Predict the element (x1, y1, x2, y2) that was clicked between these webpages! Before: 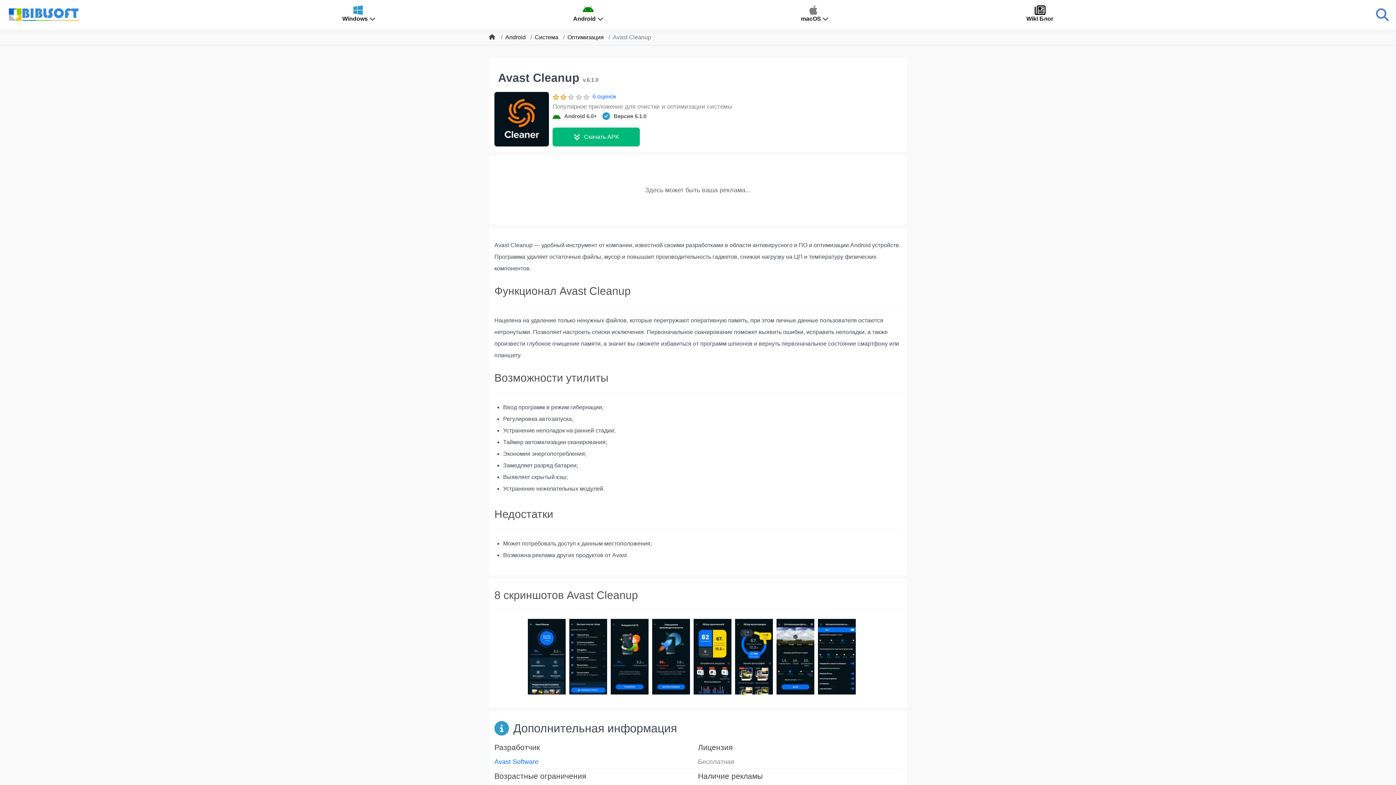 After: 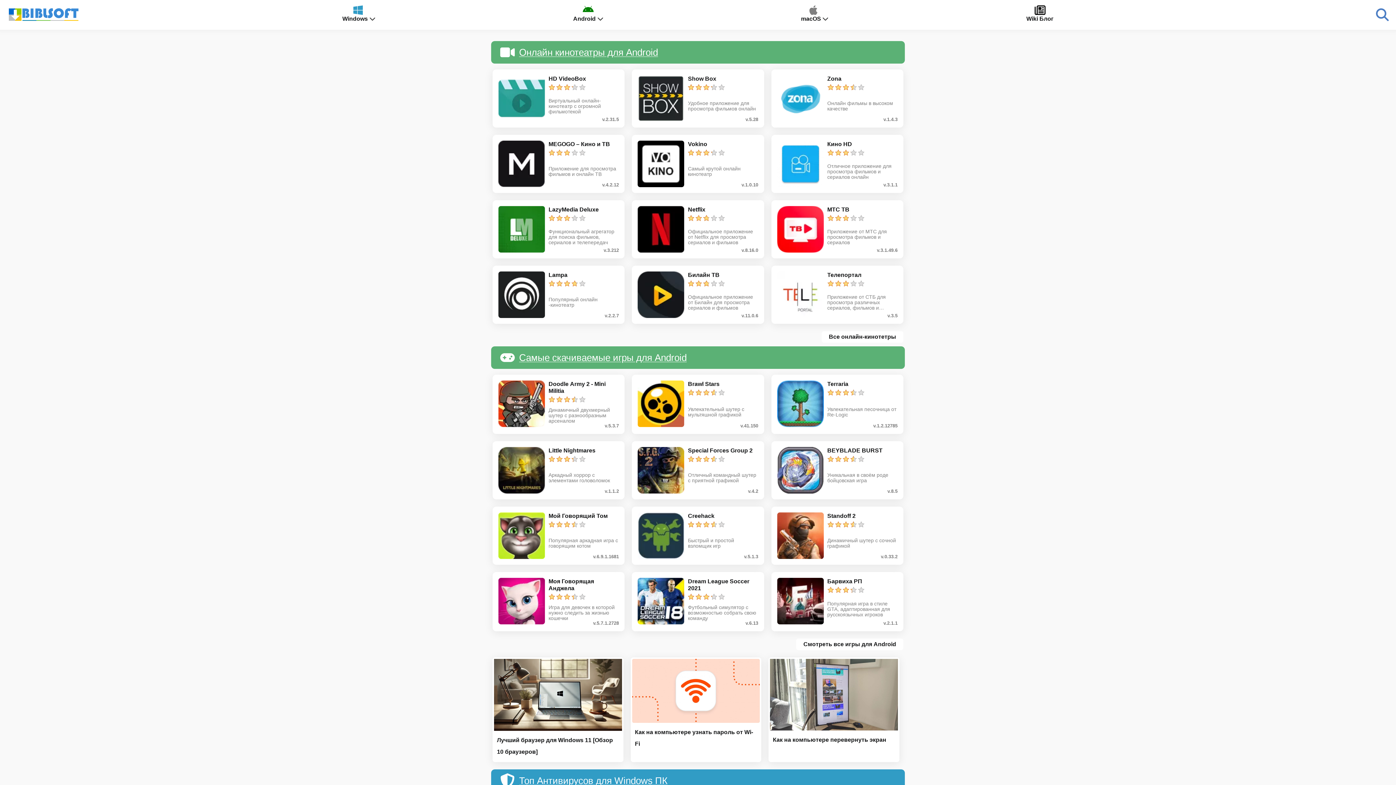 Action: bbox: (489, 31, 496, 43)